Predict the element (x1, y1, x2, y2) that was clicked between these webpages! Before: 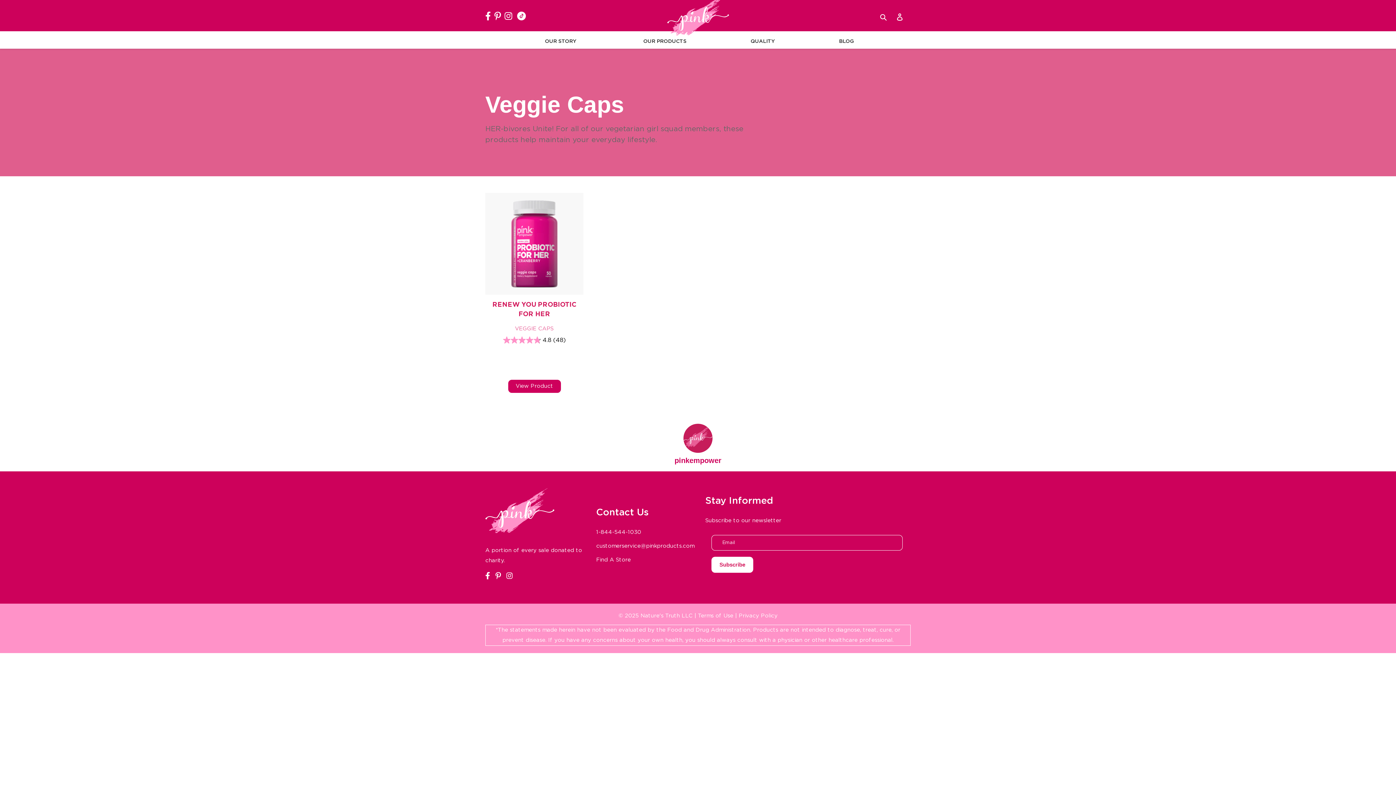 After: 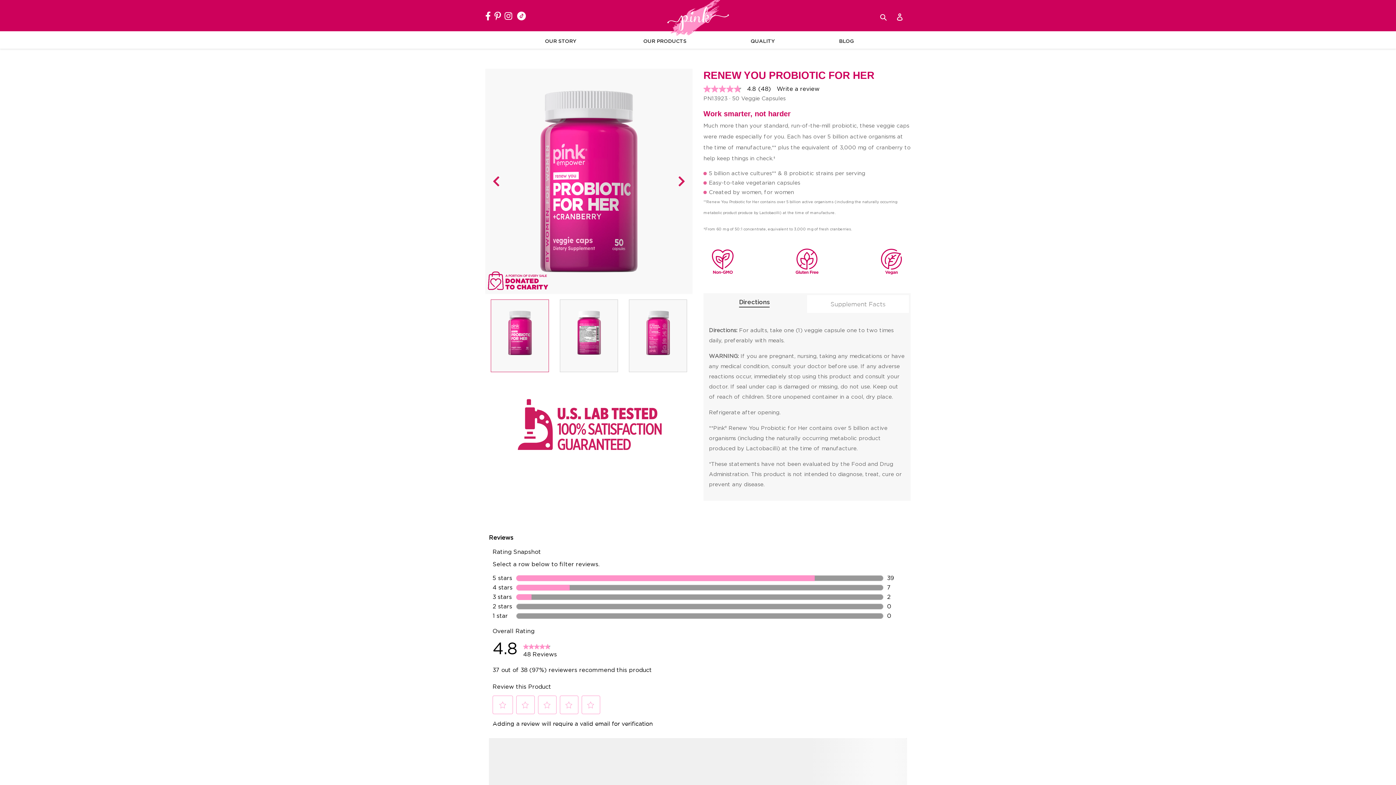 Action: bbox: (485, 193, 583, 393) label: Renew You Probiotic for Her